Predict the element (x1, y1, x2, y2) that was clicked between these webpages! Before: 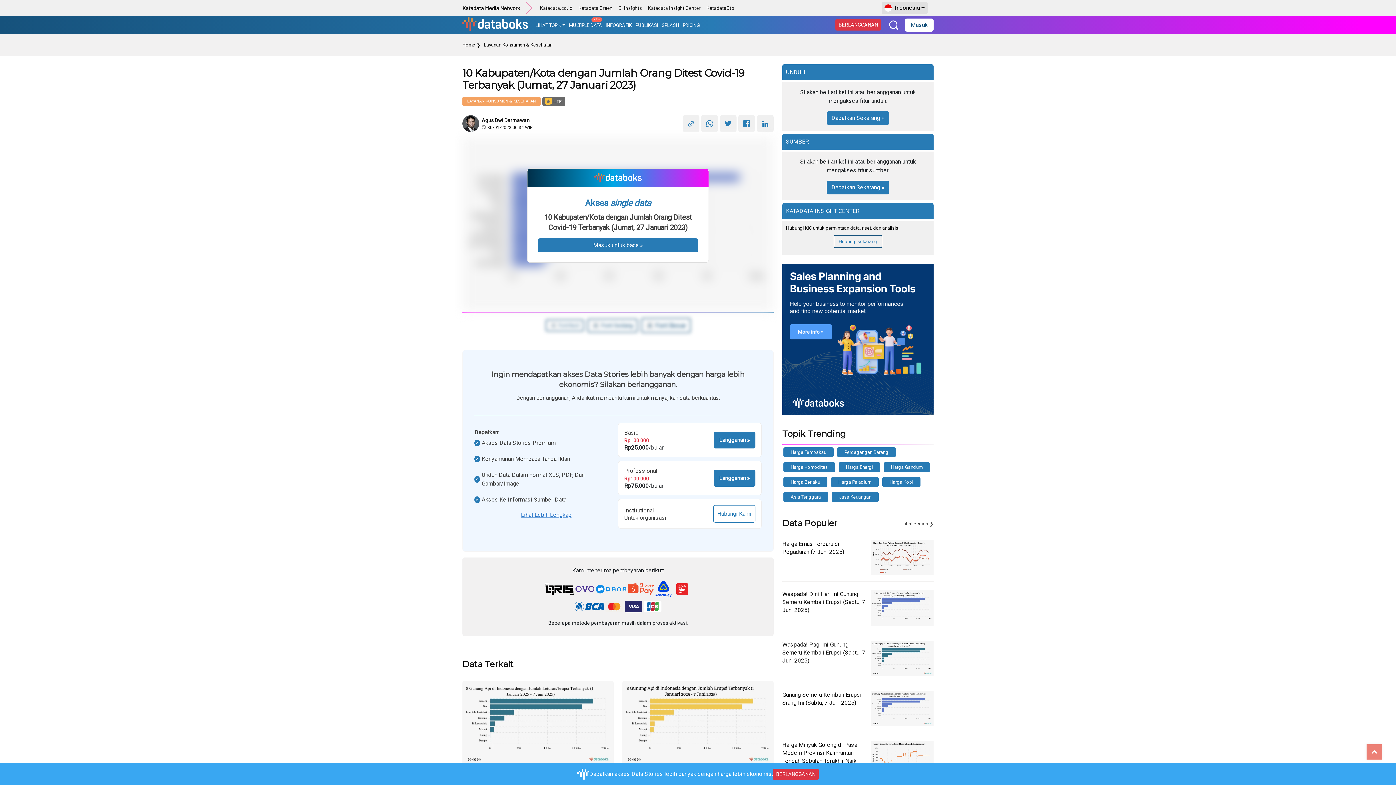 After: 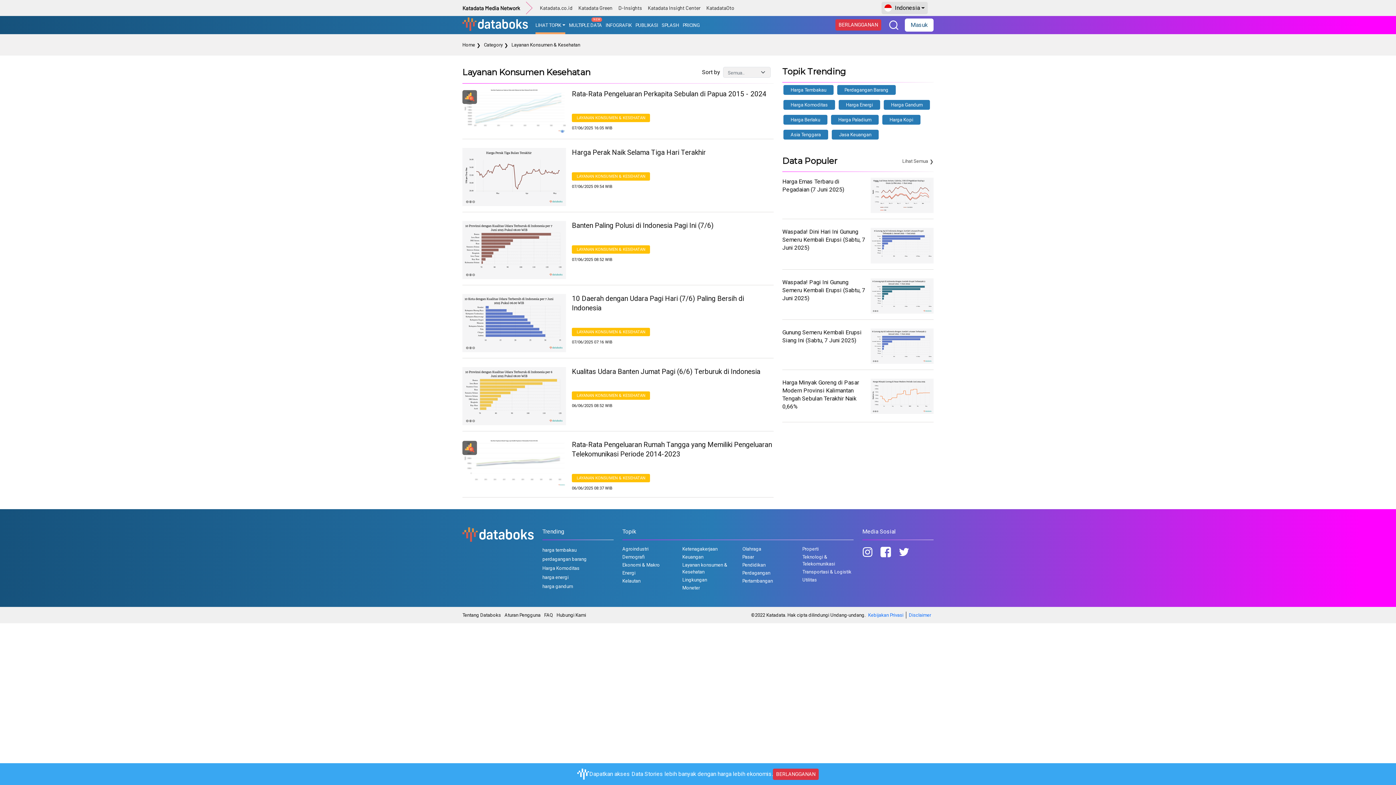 Action: bbox: (462, 96, 540, 106) label: LAYANAN KONSUMEN & KESEHATAN